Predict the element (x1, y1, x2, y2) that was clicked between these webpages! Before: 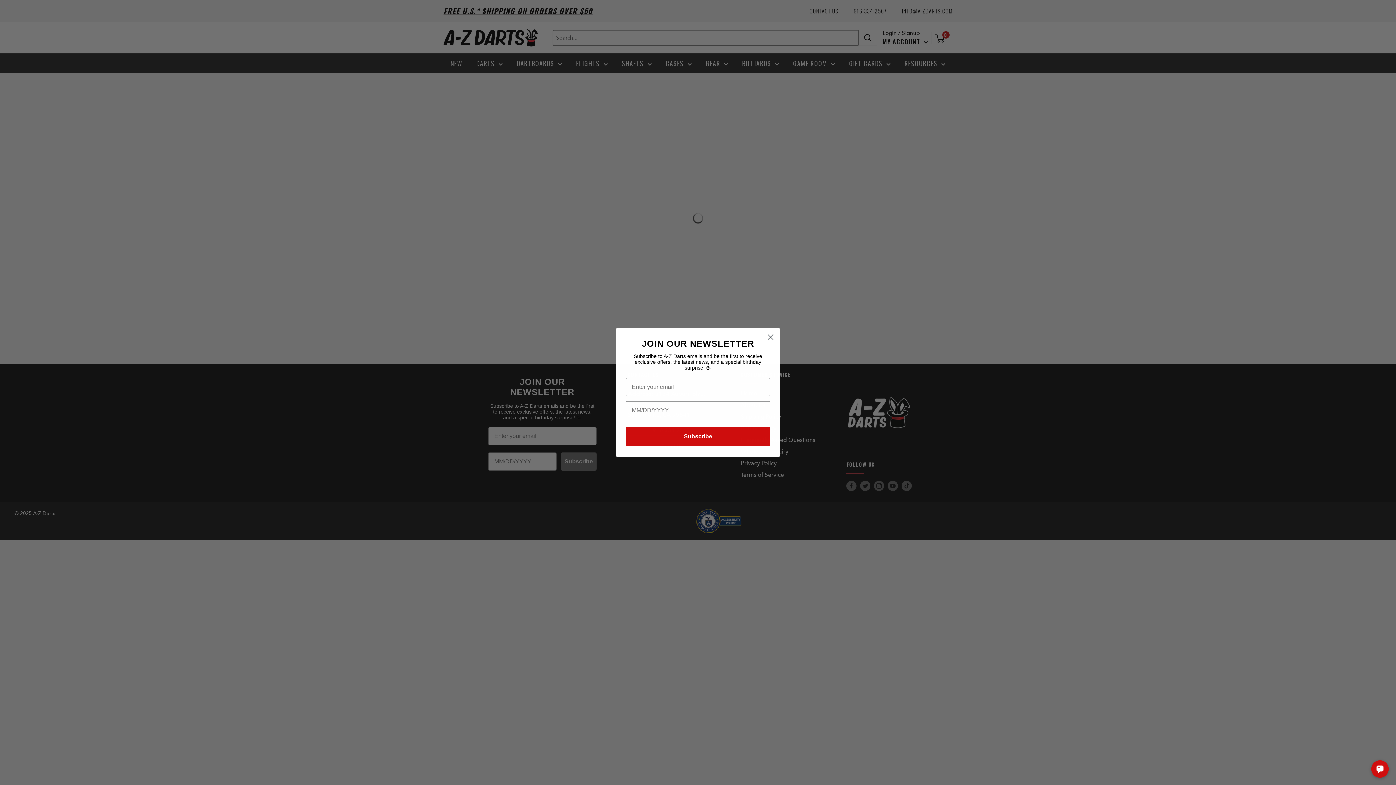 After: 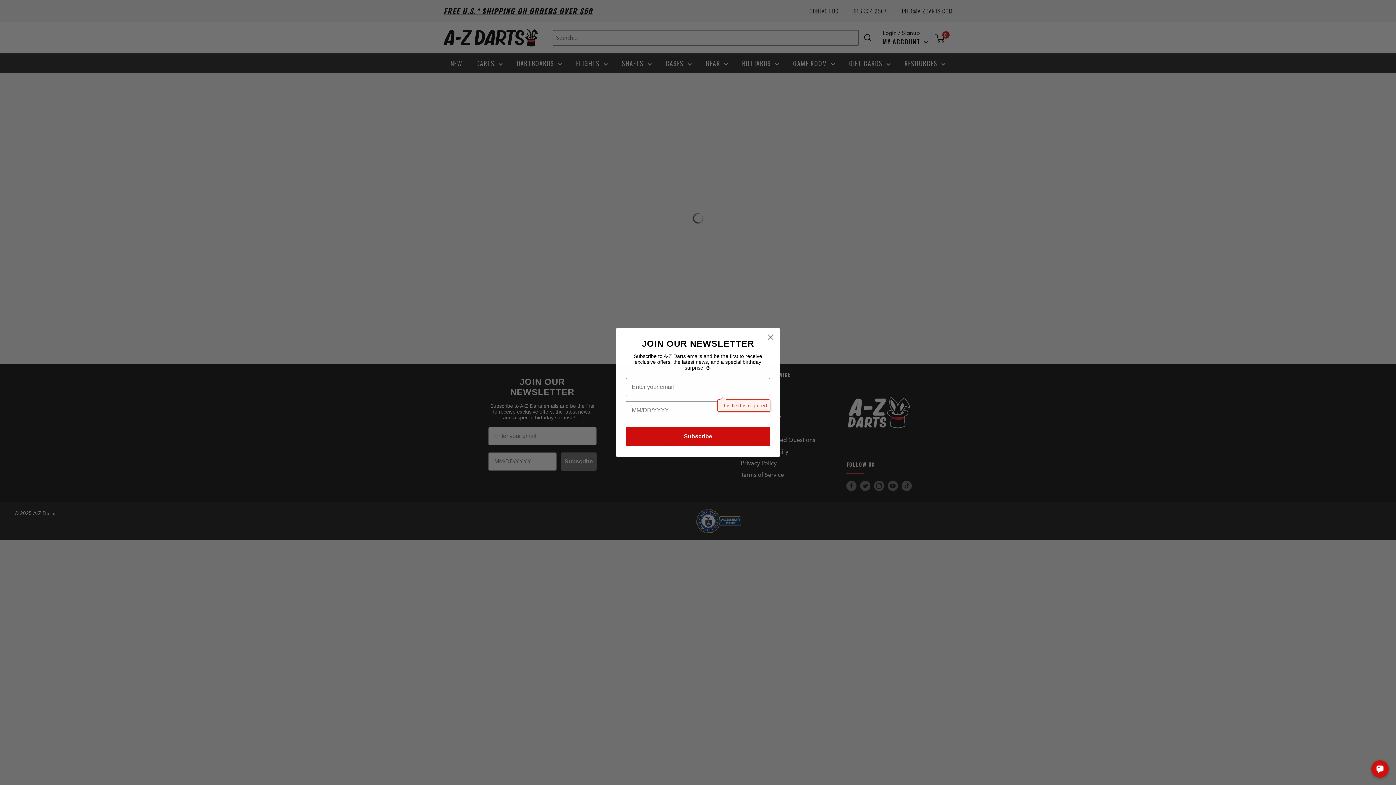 Action: label: Subscribe bbox: (625, 426, 770, 446)